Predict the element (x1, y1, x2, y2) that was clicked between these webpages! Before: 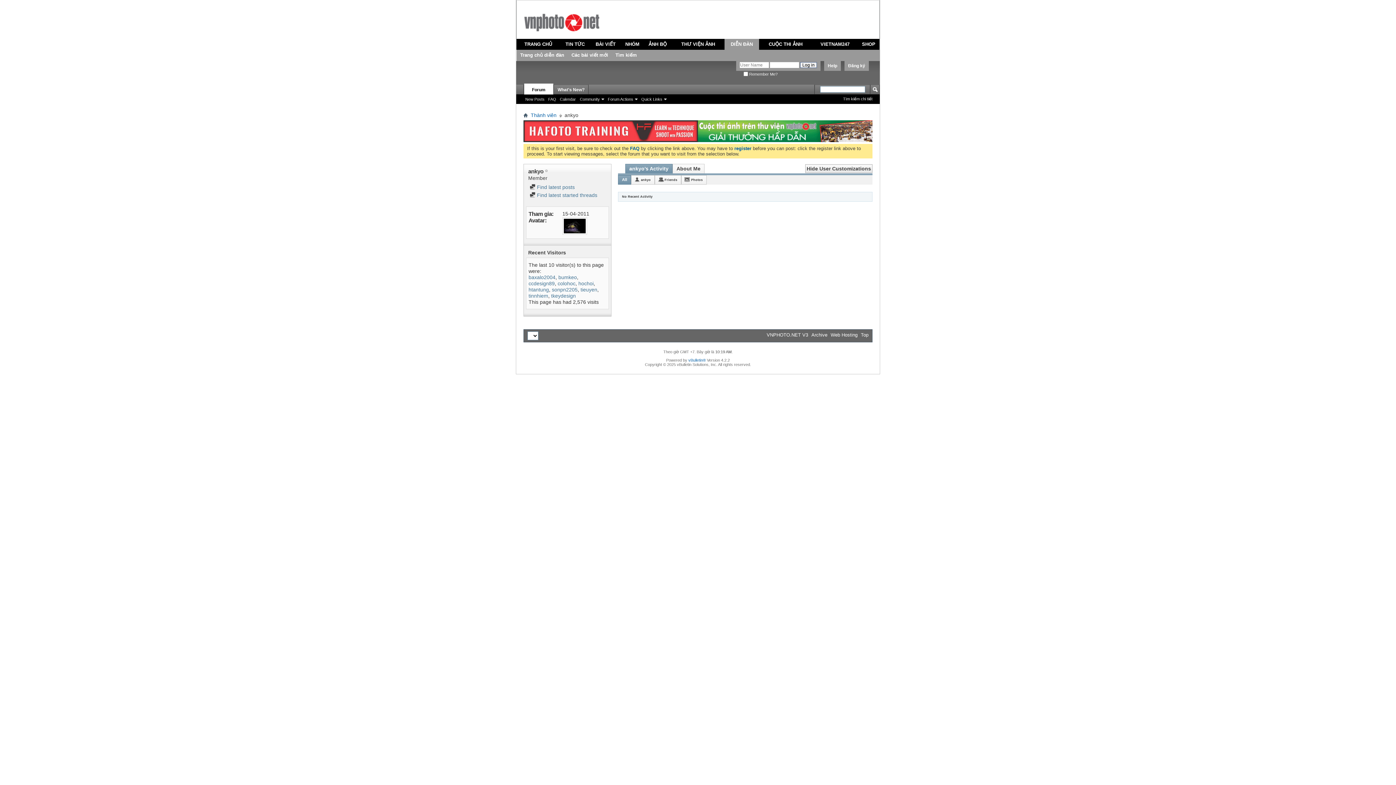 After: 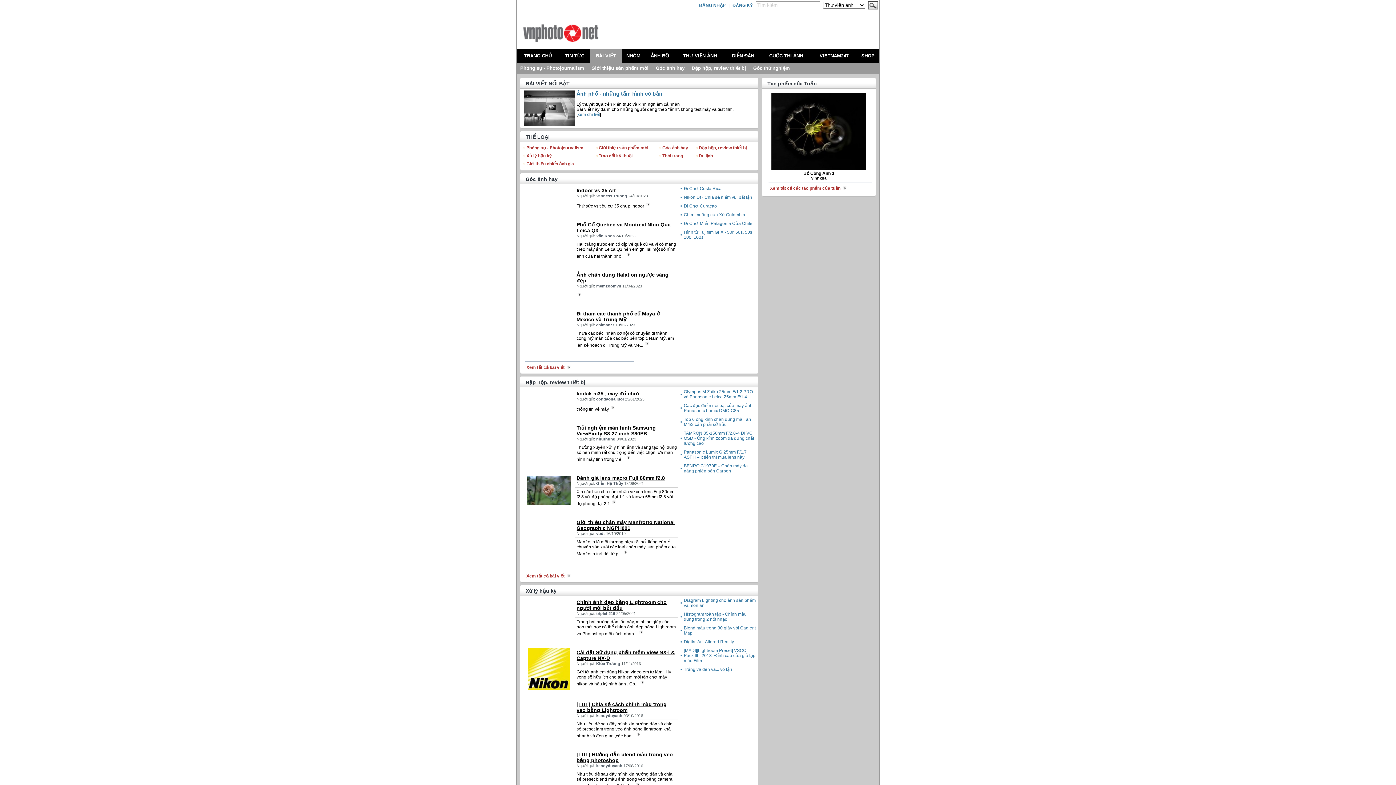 Action: bbox: (595, 41, 615, 46) label: BÀI VIẾT